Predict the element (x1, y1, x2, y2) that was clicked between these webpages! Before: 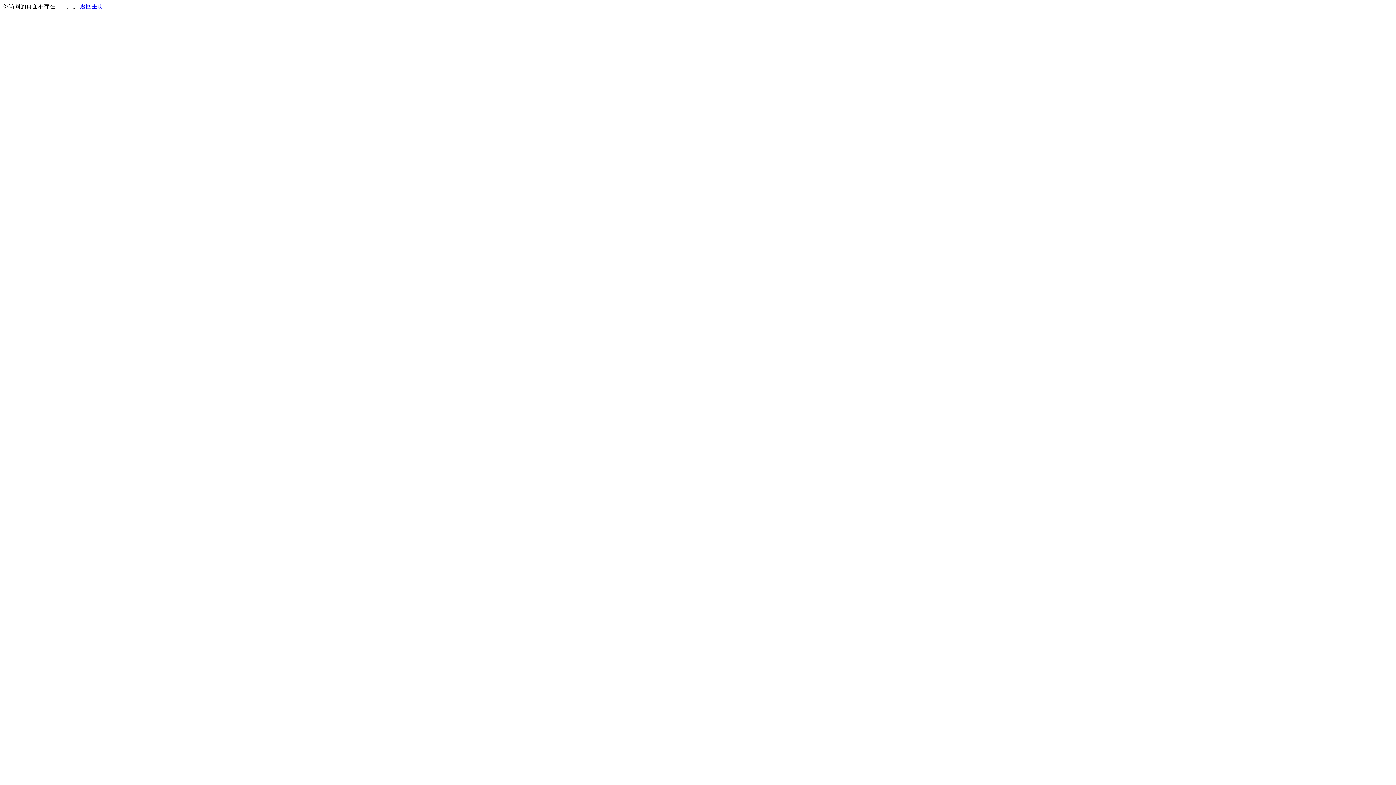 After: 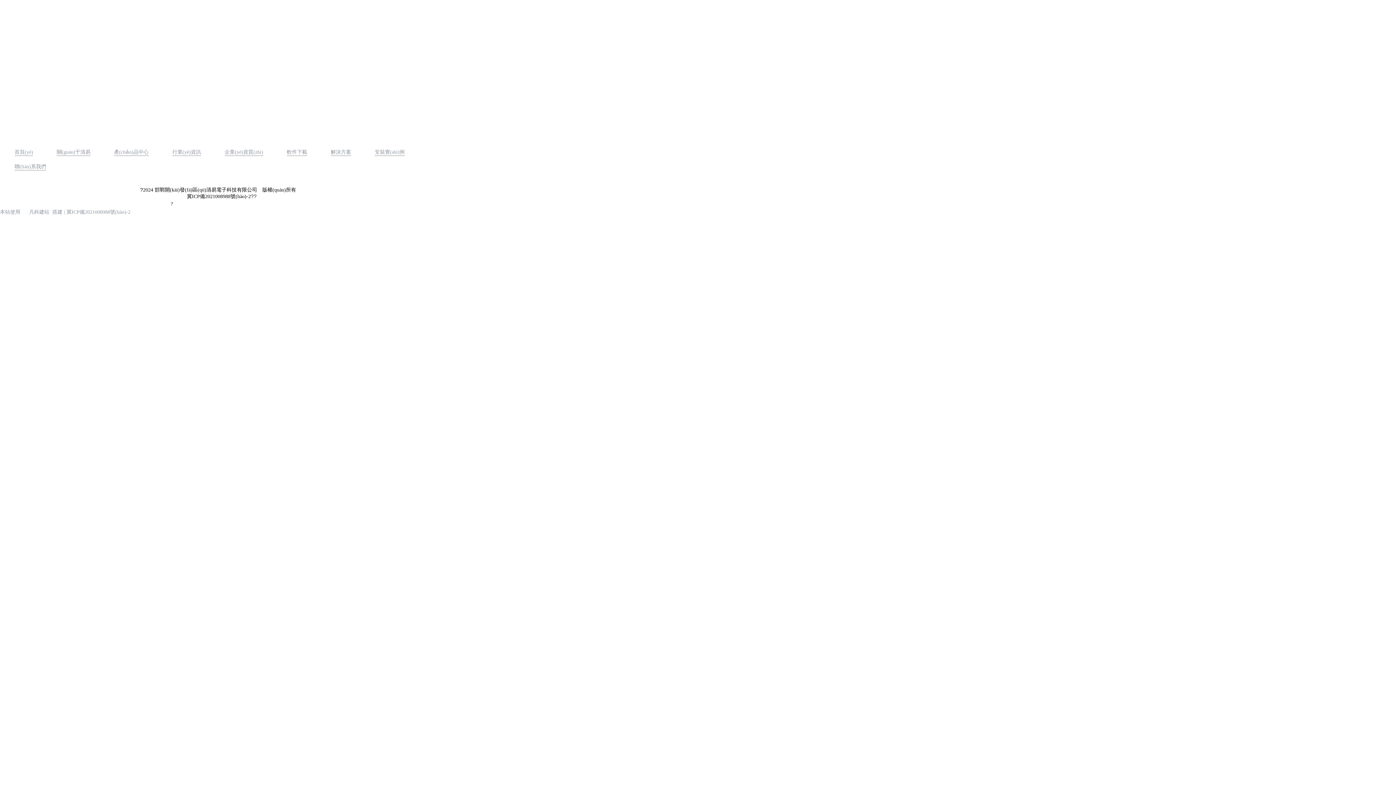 Action: bbox: (80, 3, 103, 9) label: 返回主页